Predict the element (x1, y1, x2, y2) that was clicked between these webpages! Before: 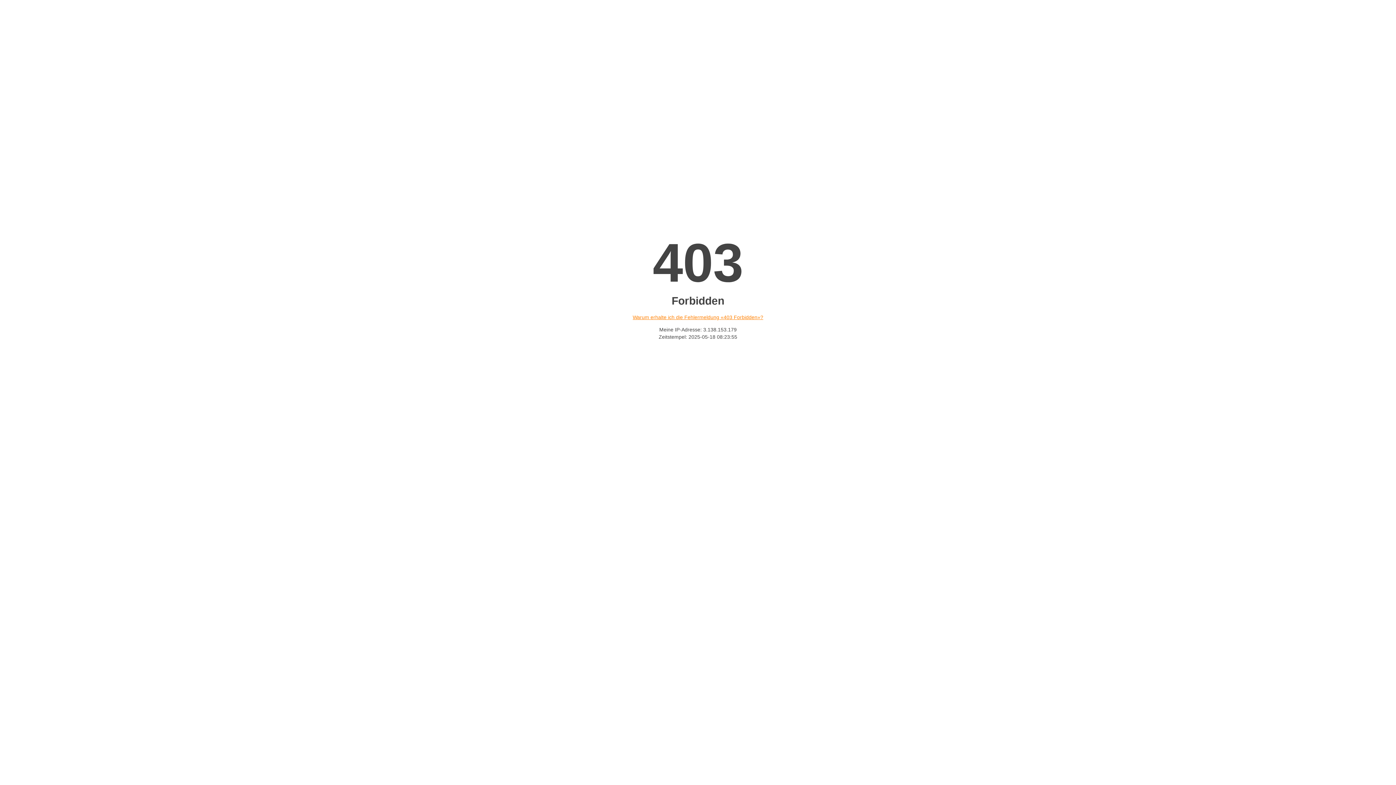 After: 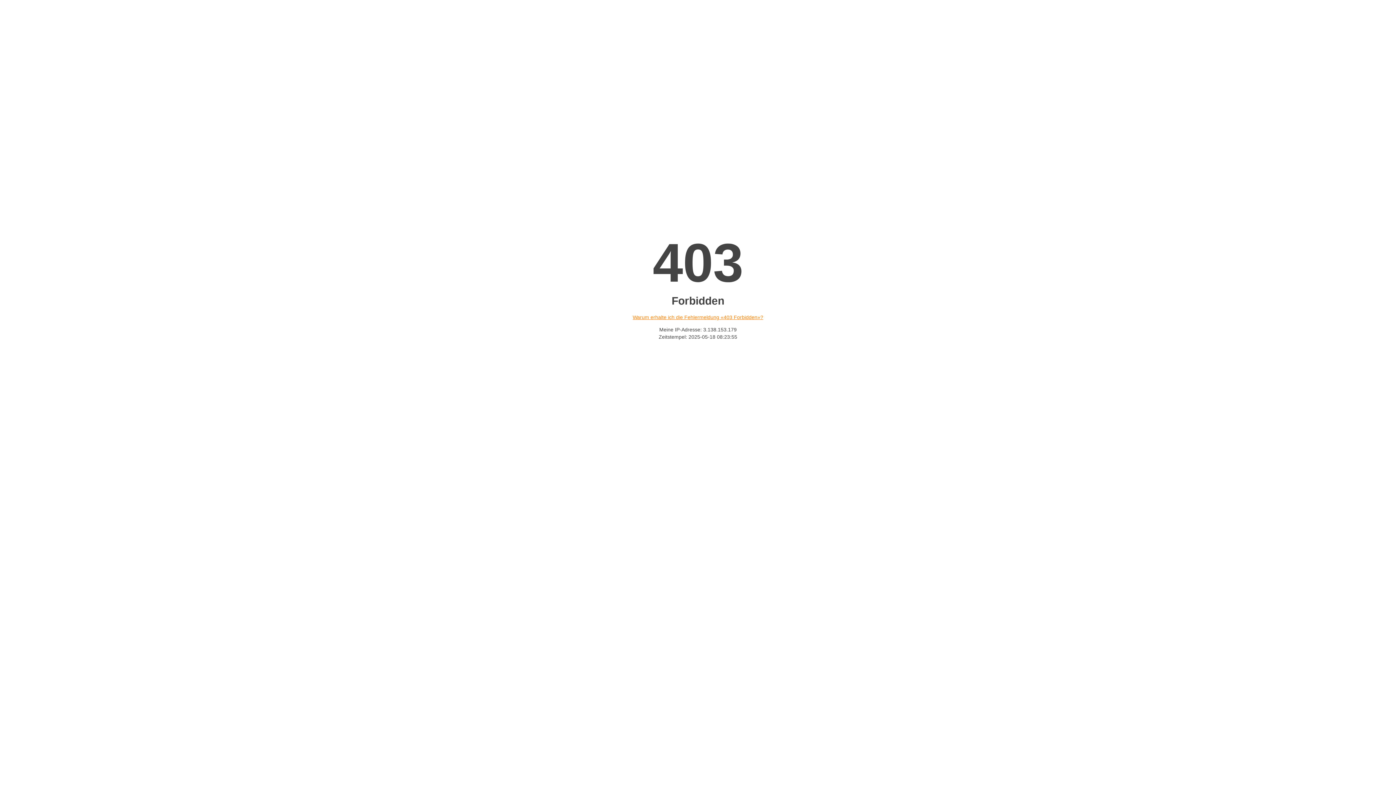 Action: label: Warum erhalte ich die Fehlermeldung «403 Forbidden»? bbox: (632, 314, 763, 320)